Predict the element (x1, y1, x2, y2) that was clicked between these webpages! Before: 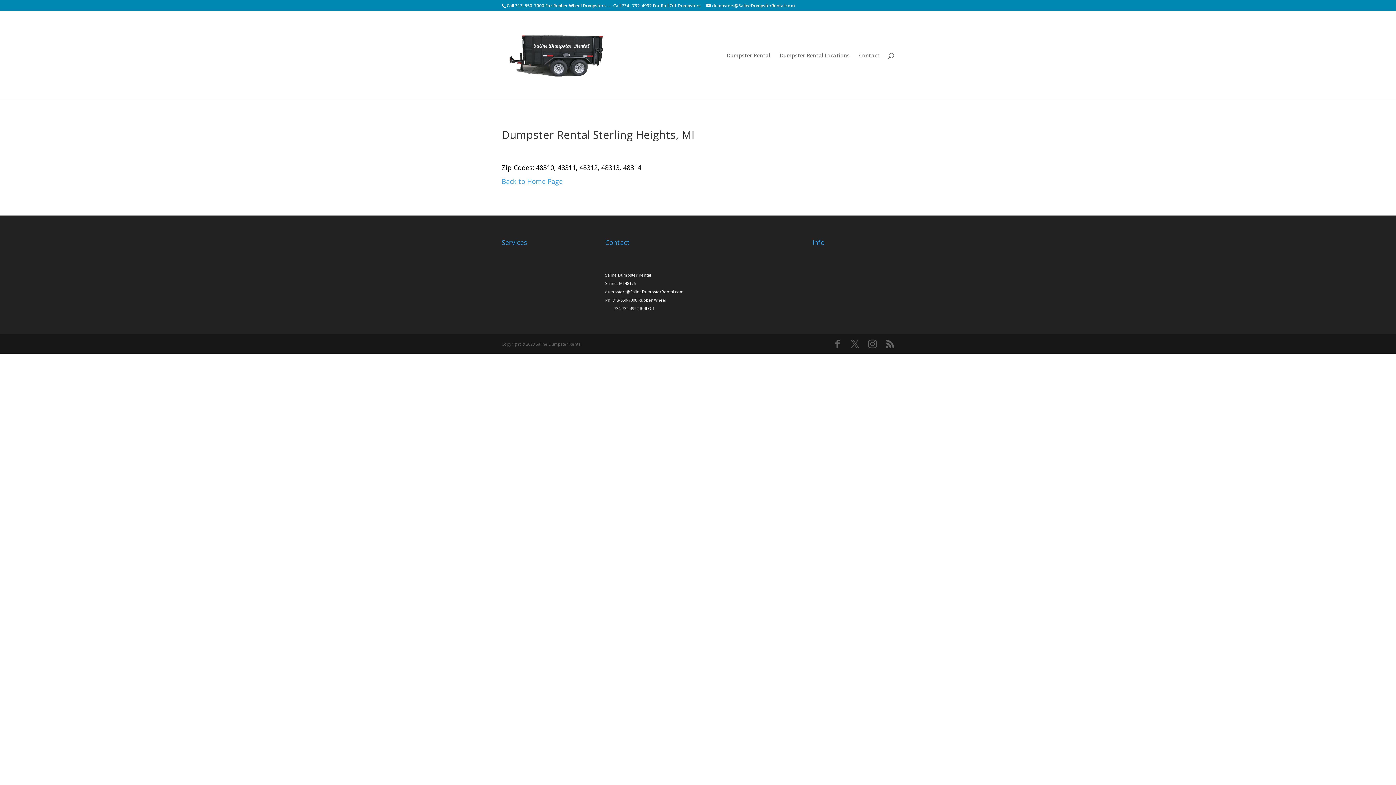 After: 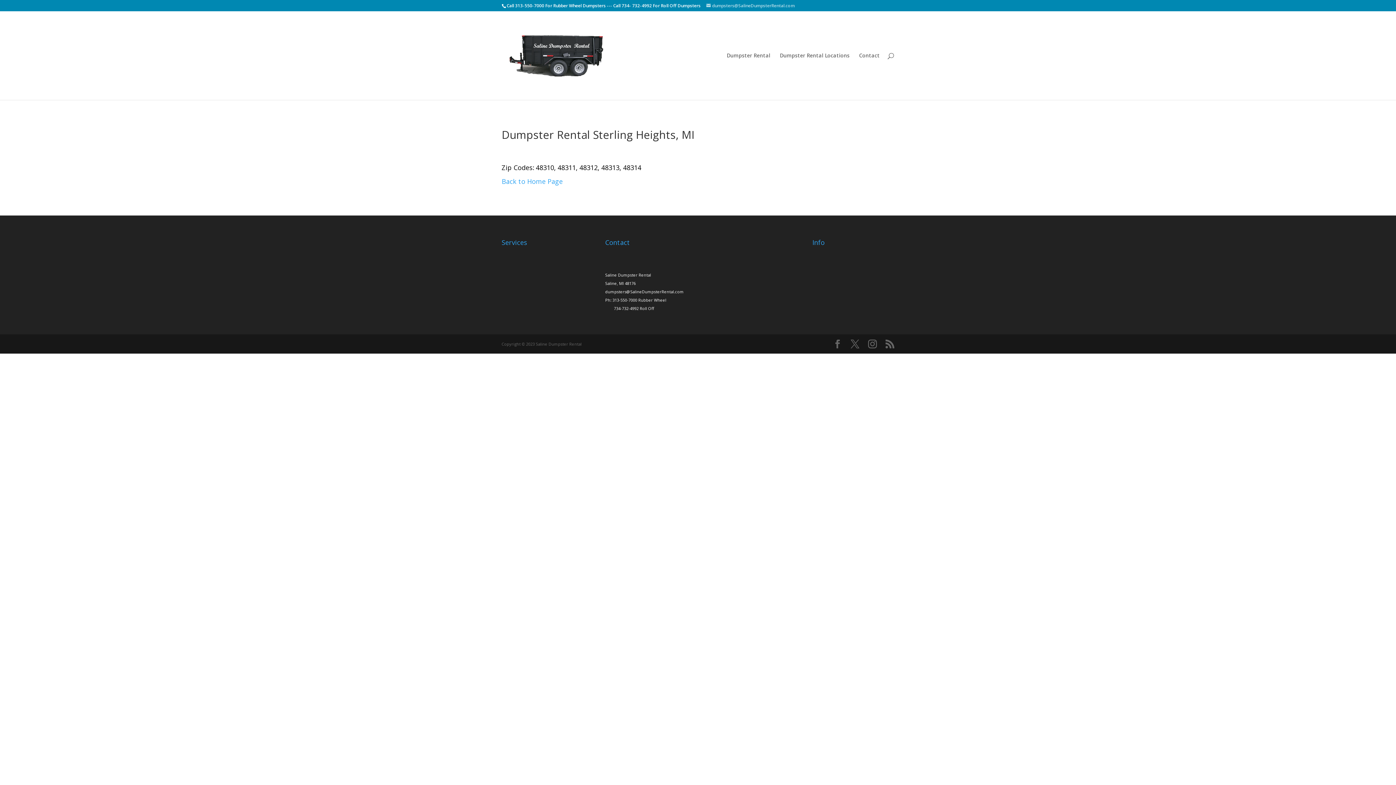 Action: label: dumpsters@SalineDumpsterRental.com bbox: (706, 2, 794, 8)